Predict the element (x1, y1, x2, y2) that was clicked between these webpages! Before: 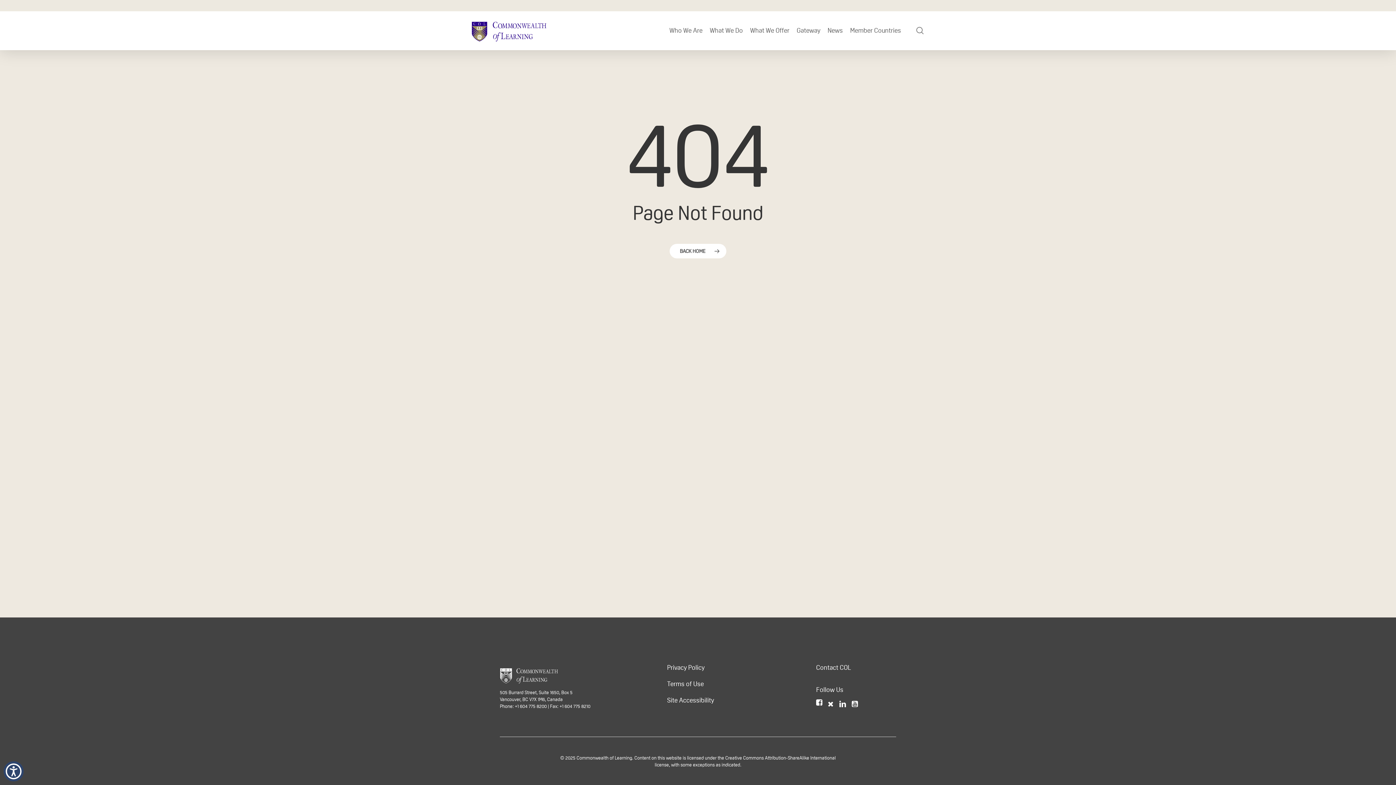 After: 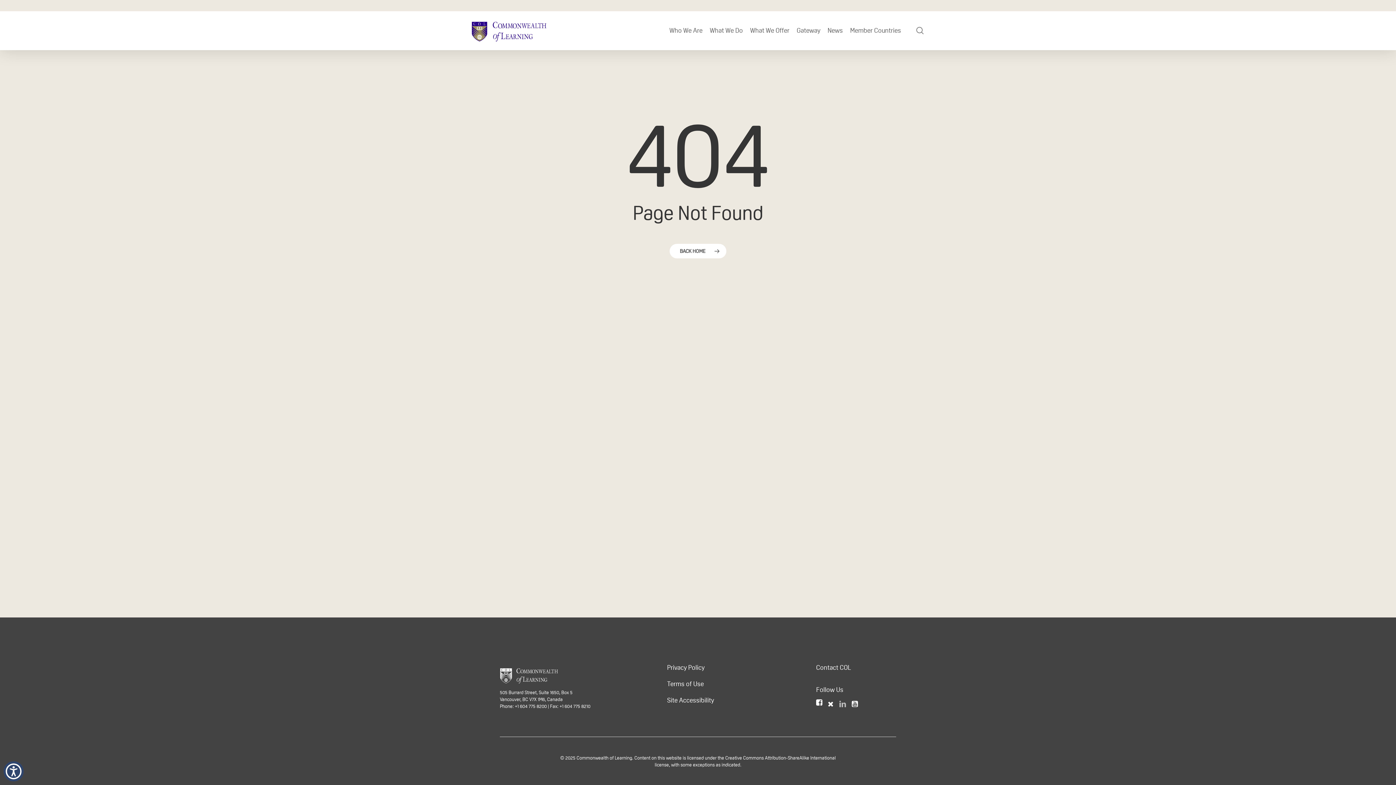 Action: bbox: (839, 700, 846, 708)